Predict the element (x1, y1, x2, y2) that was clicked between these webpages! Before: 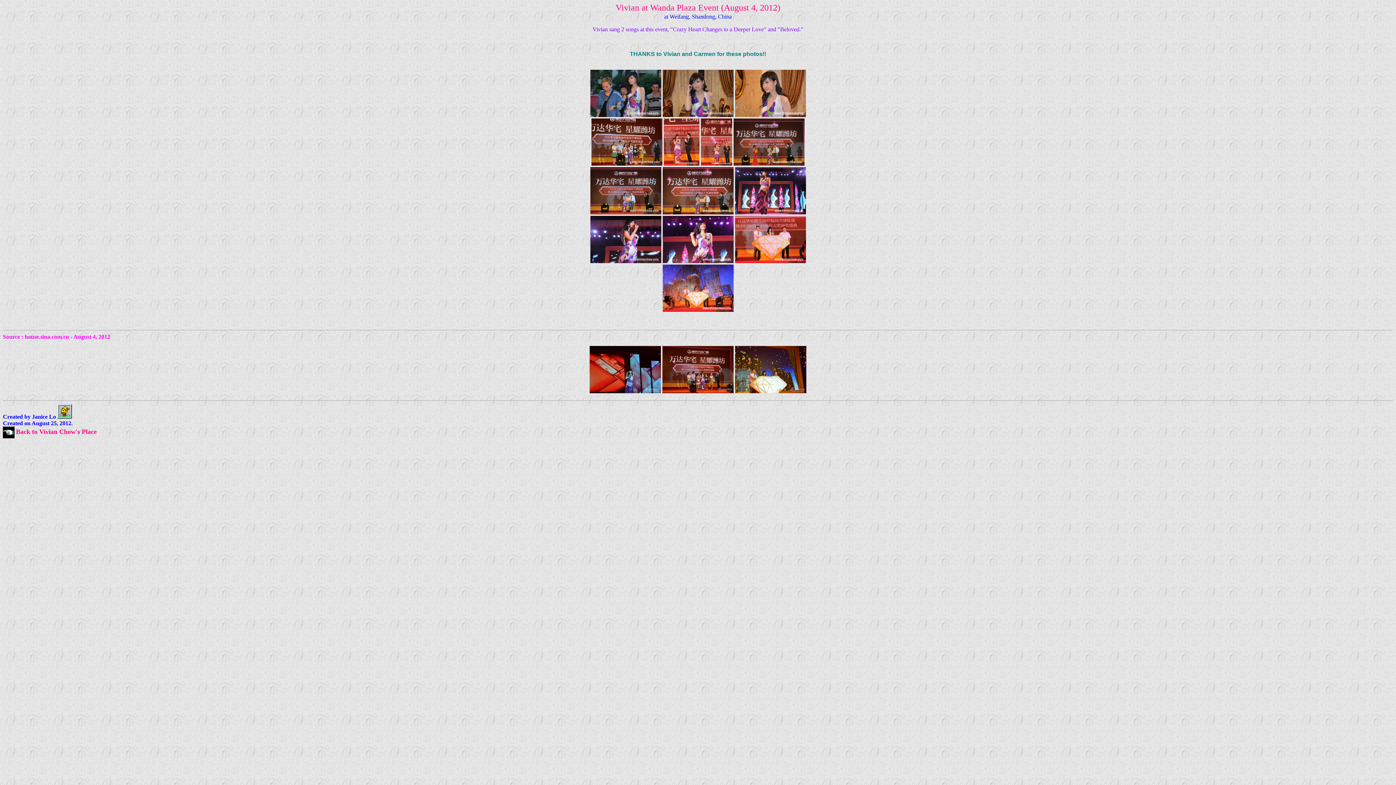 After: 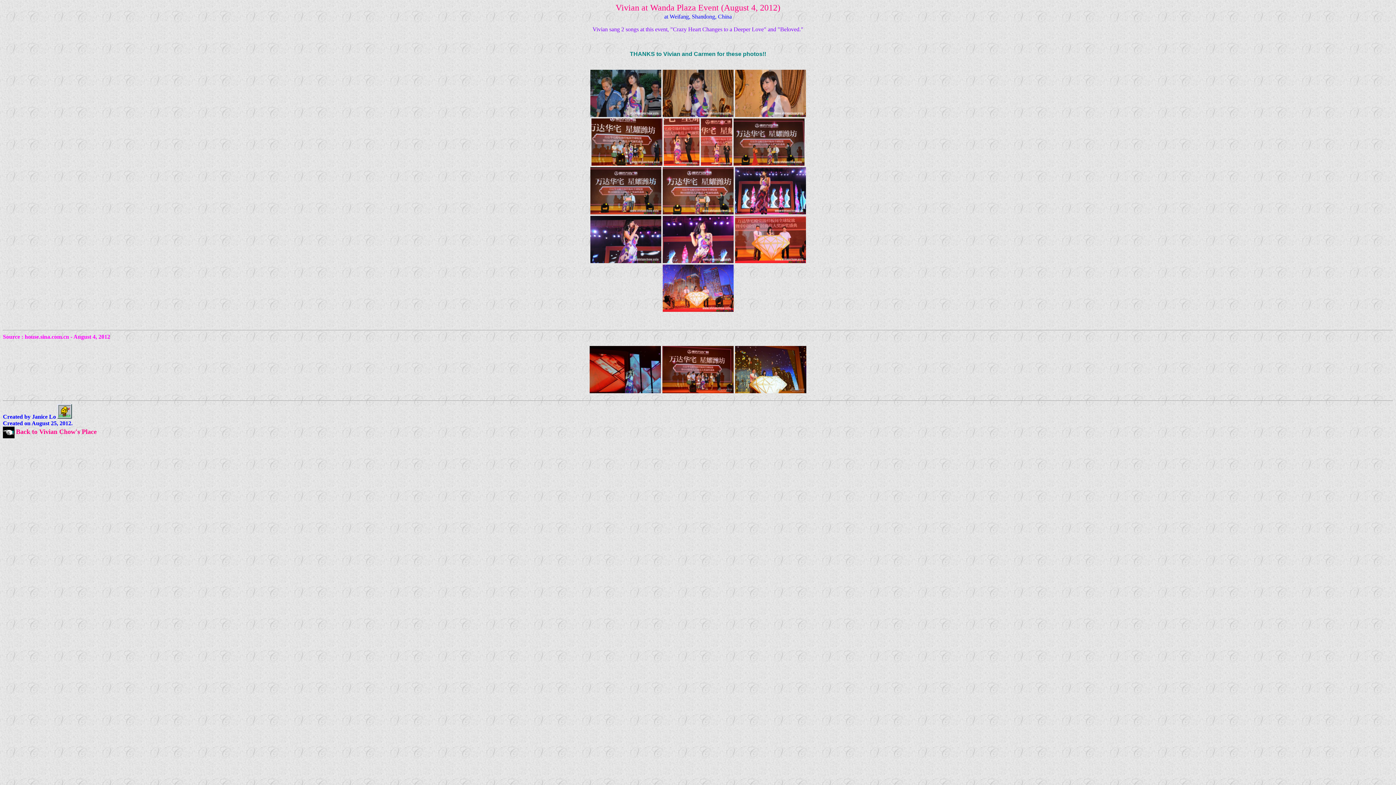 Action: bbox: (590, 112, 661, 118)